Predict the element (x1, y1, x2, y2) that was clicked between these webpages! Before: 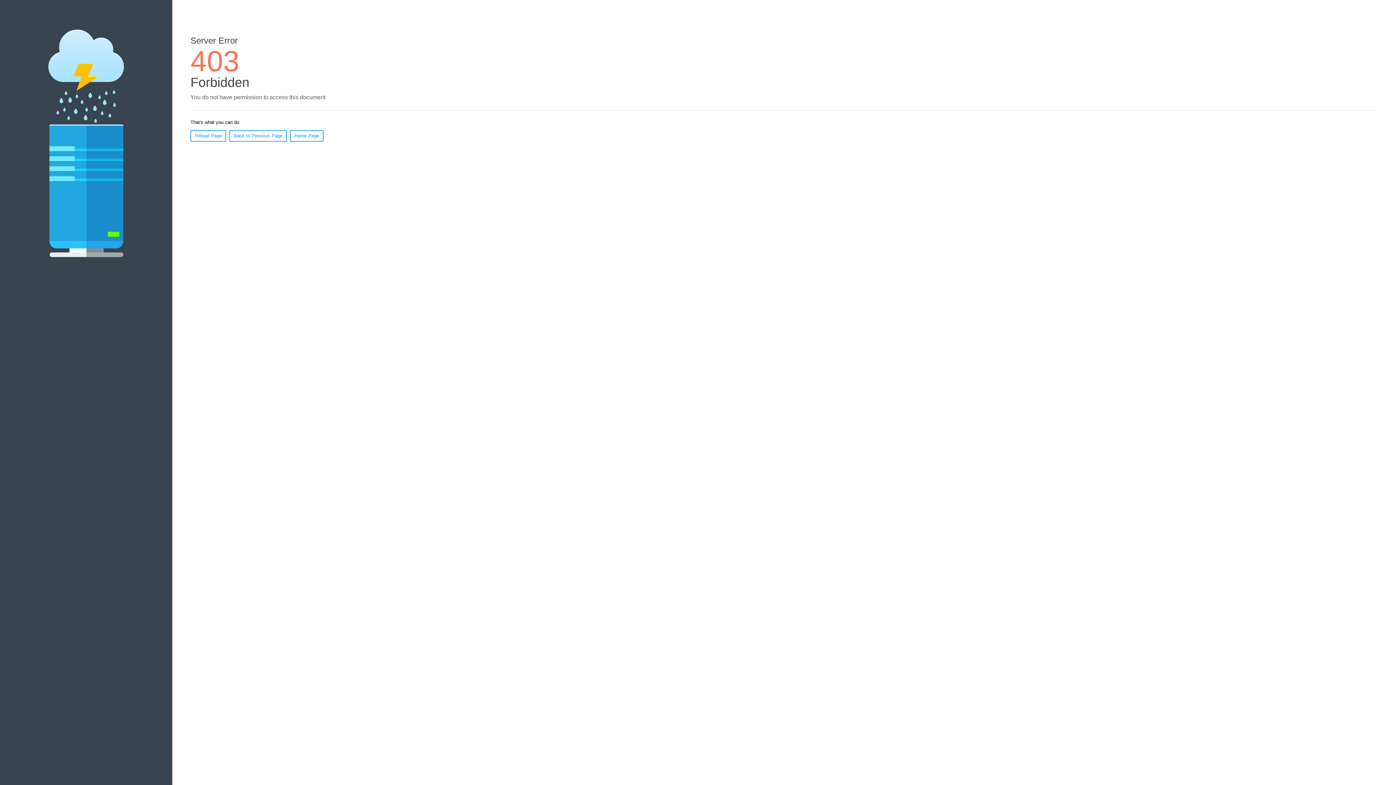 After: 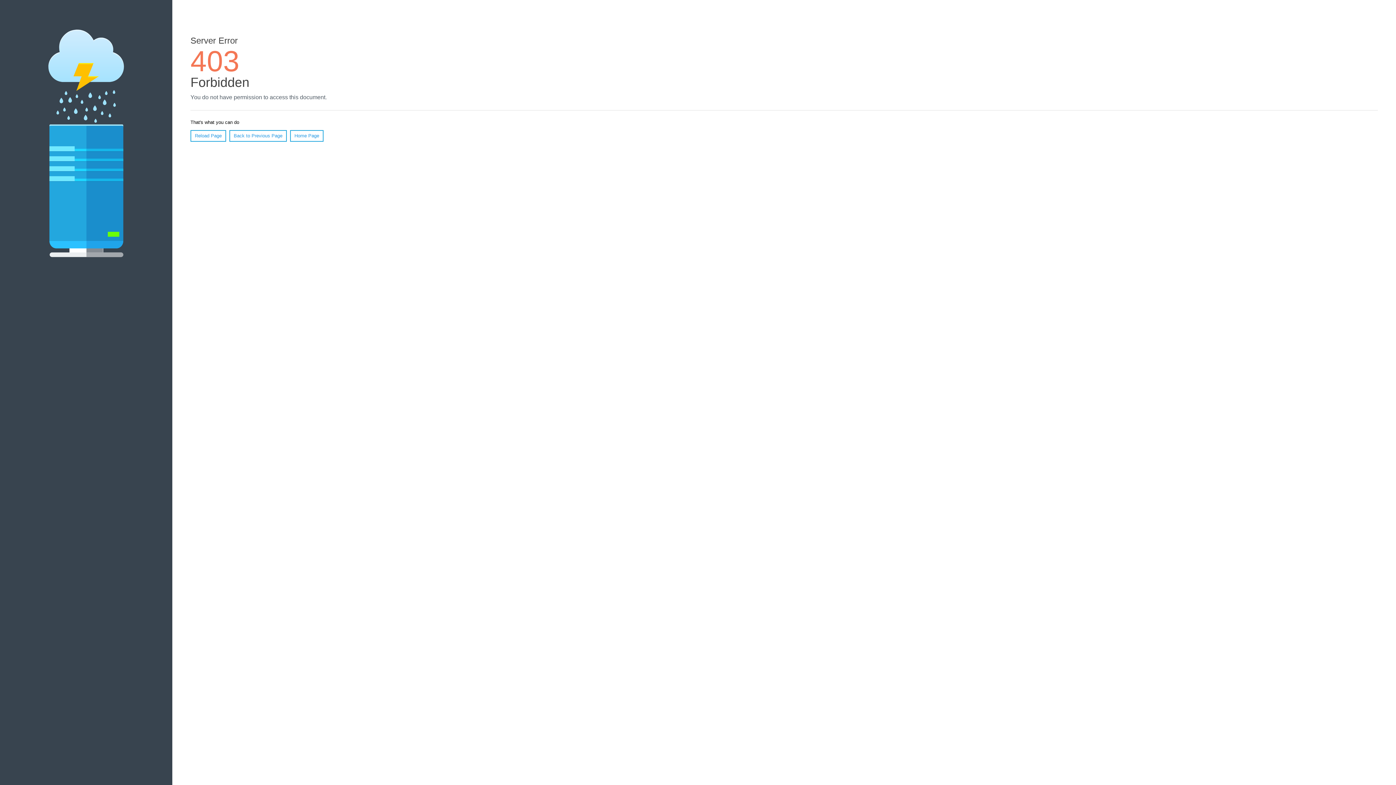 Action: bbox: (290, 130, 323, 141) label: Home Page